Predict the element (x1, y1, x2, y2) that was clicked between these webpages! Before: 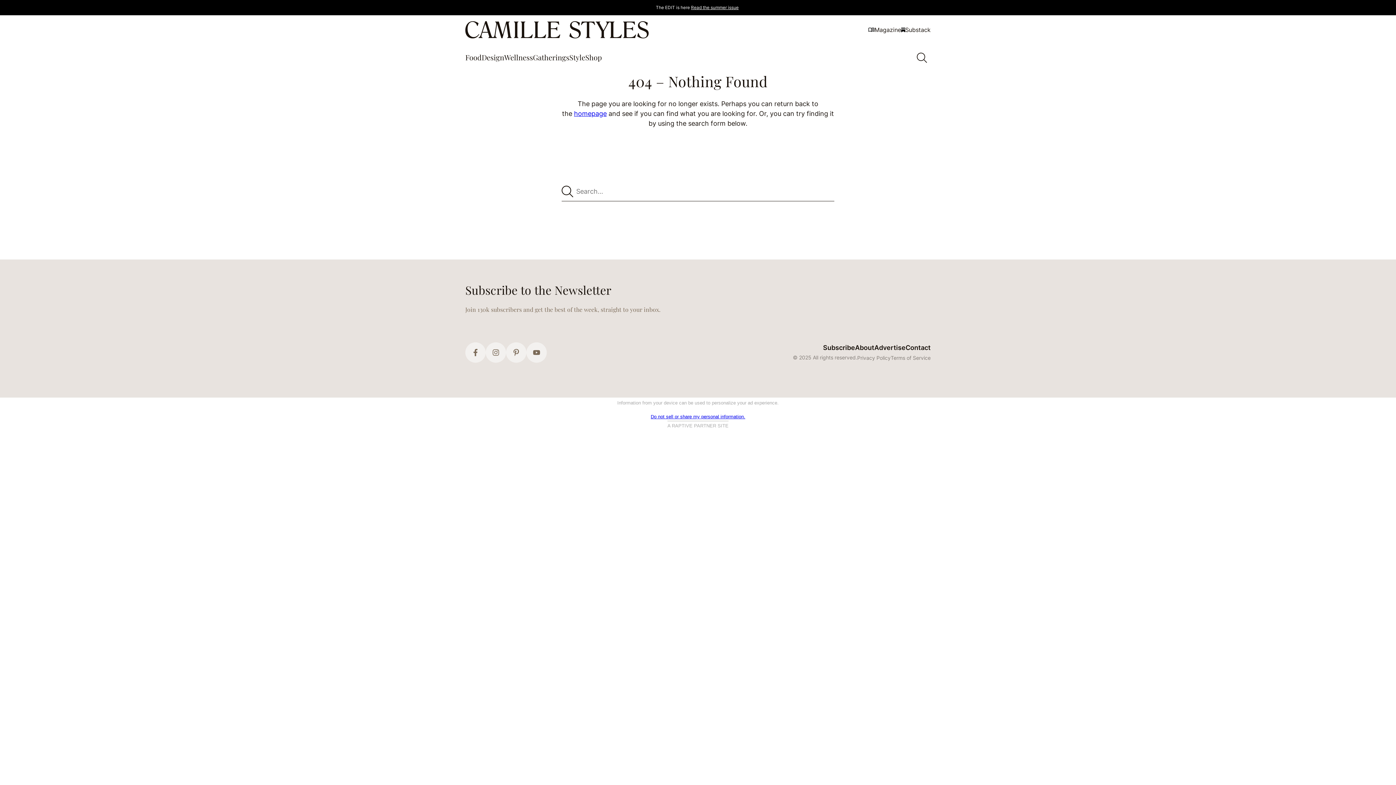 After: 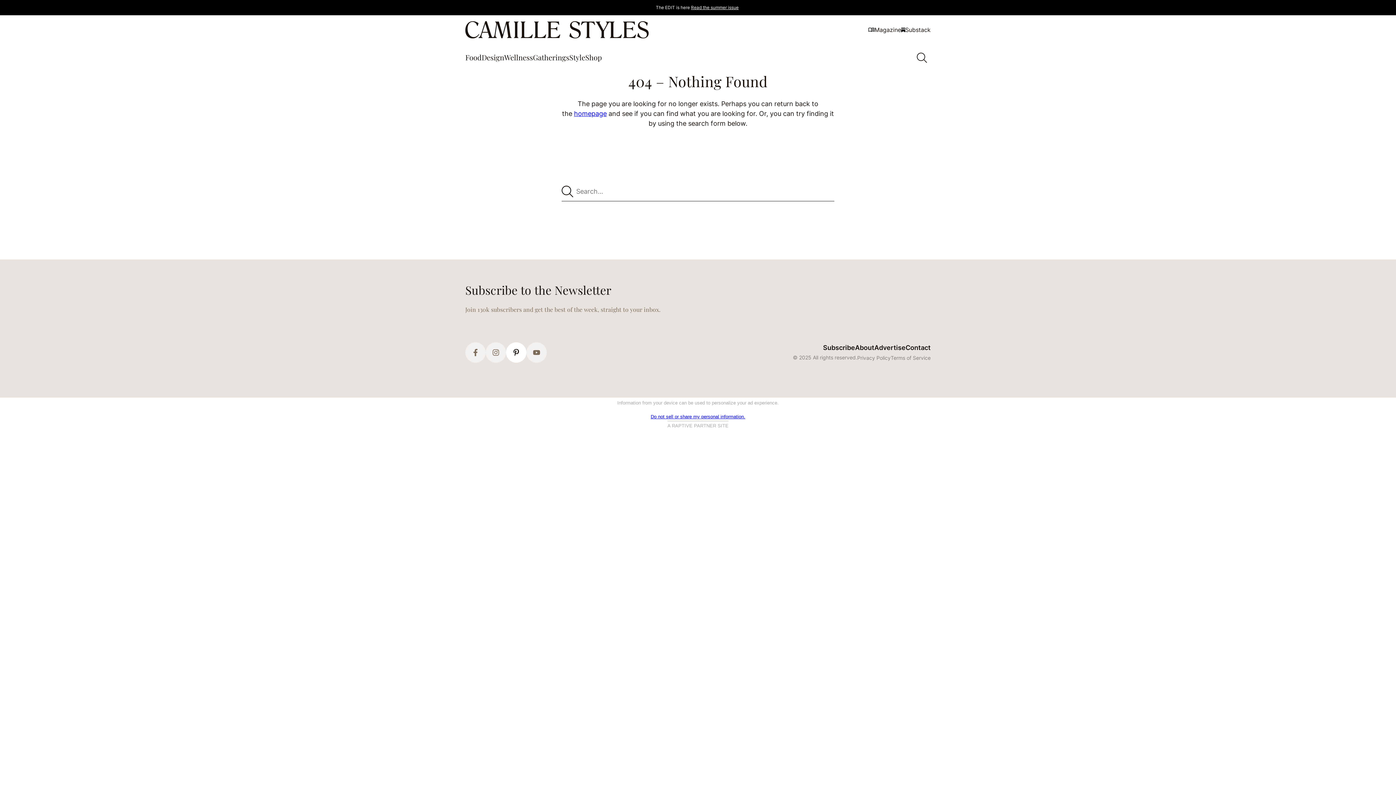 Action: bbox: (506, 342, 526, 362) label: Pinterest